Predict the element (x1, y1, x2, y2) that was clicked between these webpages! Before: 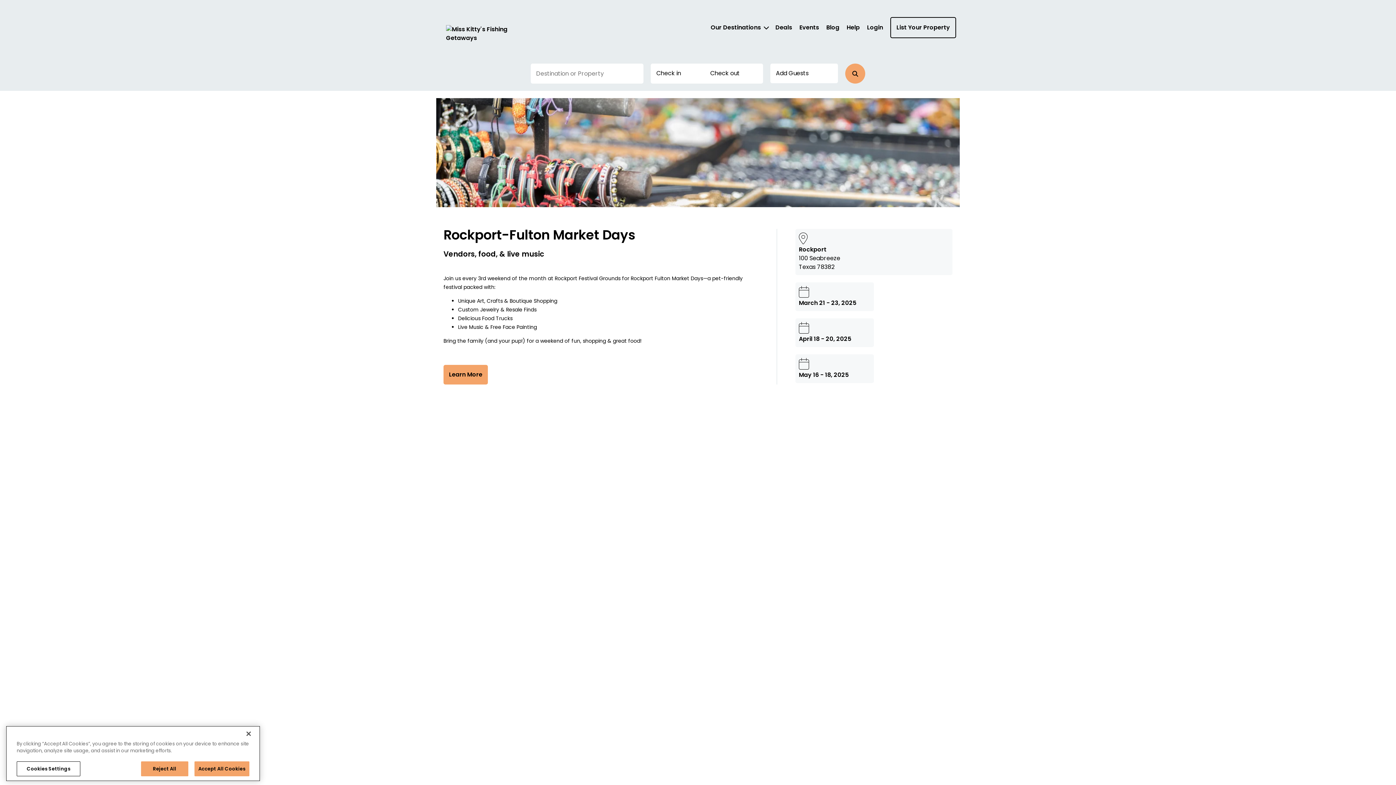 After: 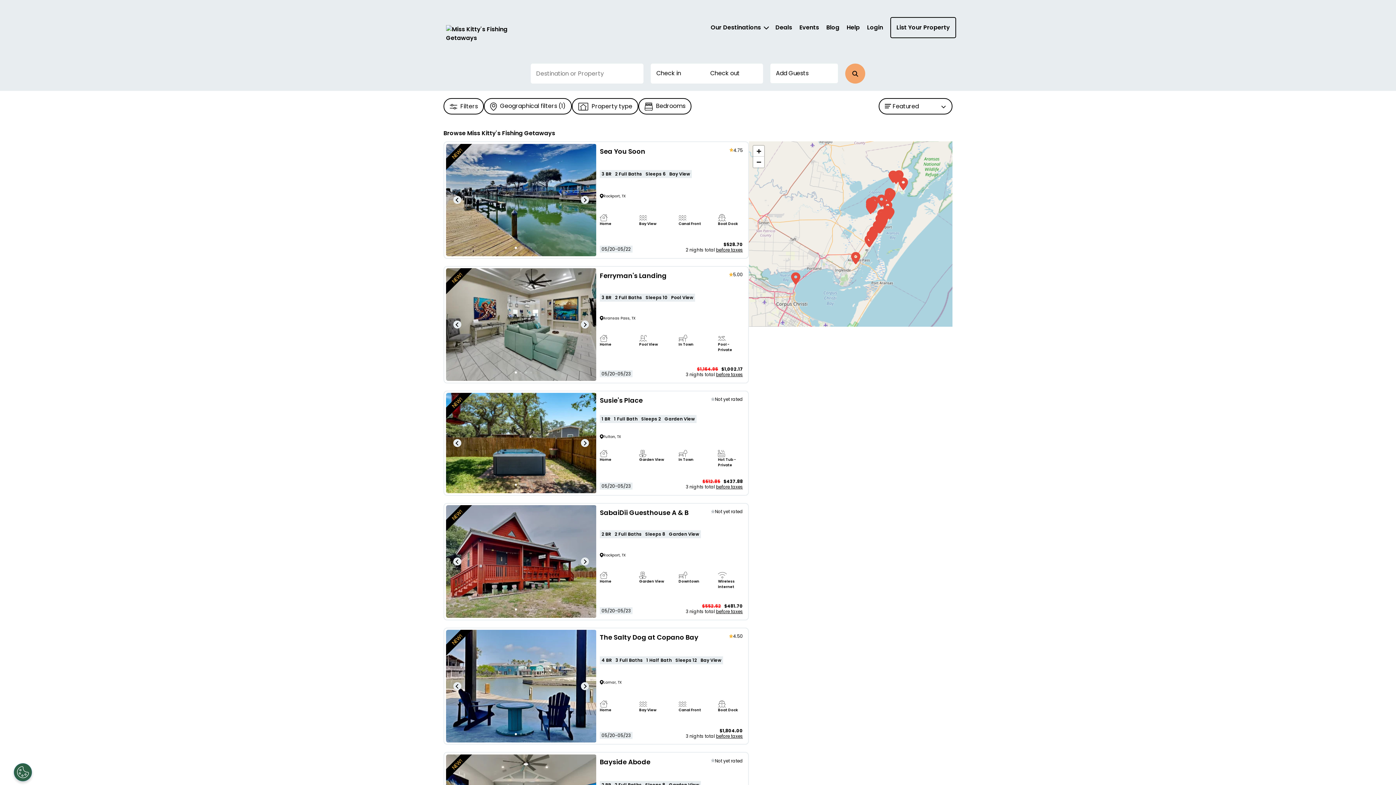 Action: bbox: (845, 63, 865, 83) label: Search